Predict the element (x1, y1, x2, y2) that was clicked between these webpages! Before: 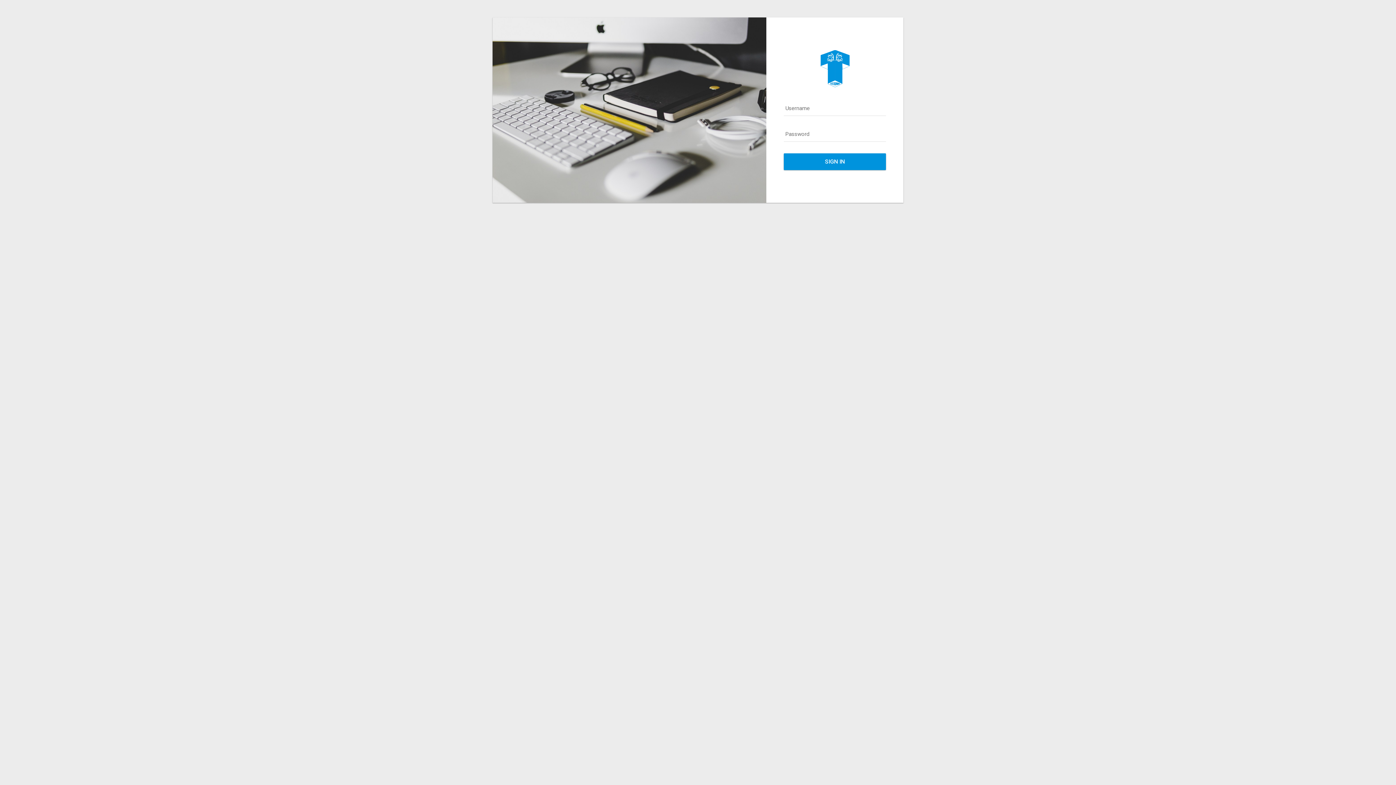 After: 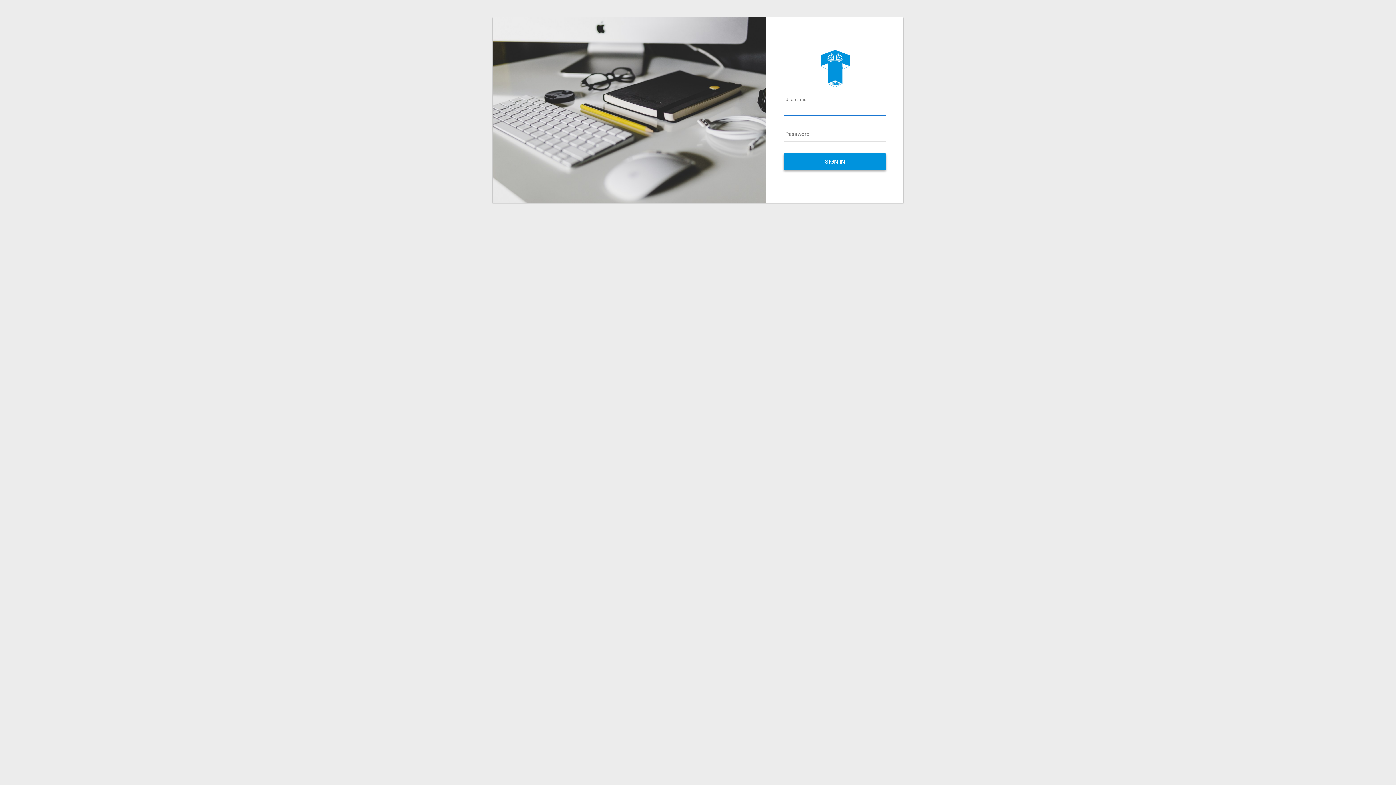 Action: bbox: (784, 153, 886, 170) label: SIGN IN